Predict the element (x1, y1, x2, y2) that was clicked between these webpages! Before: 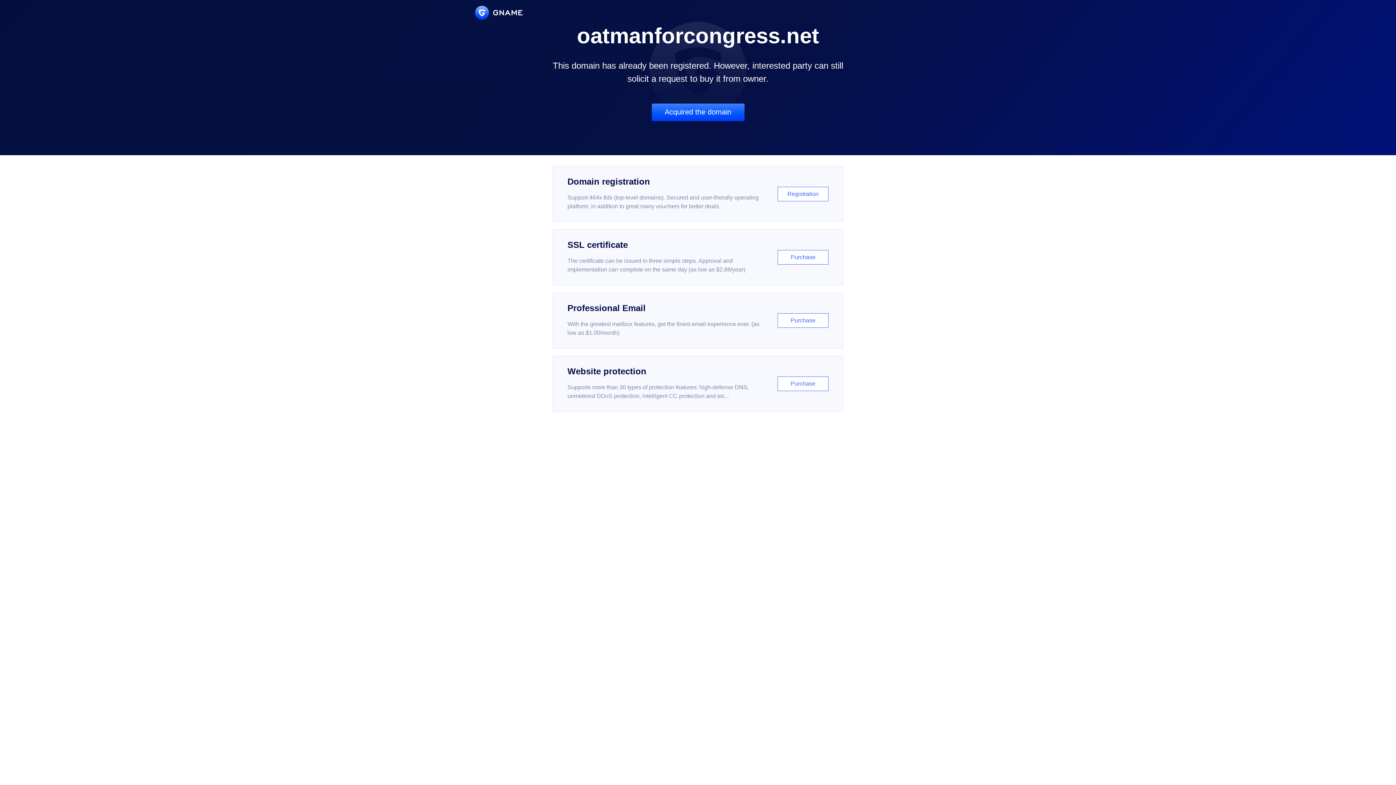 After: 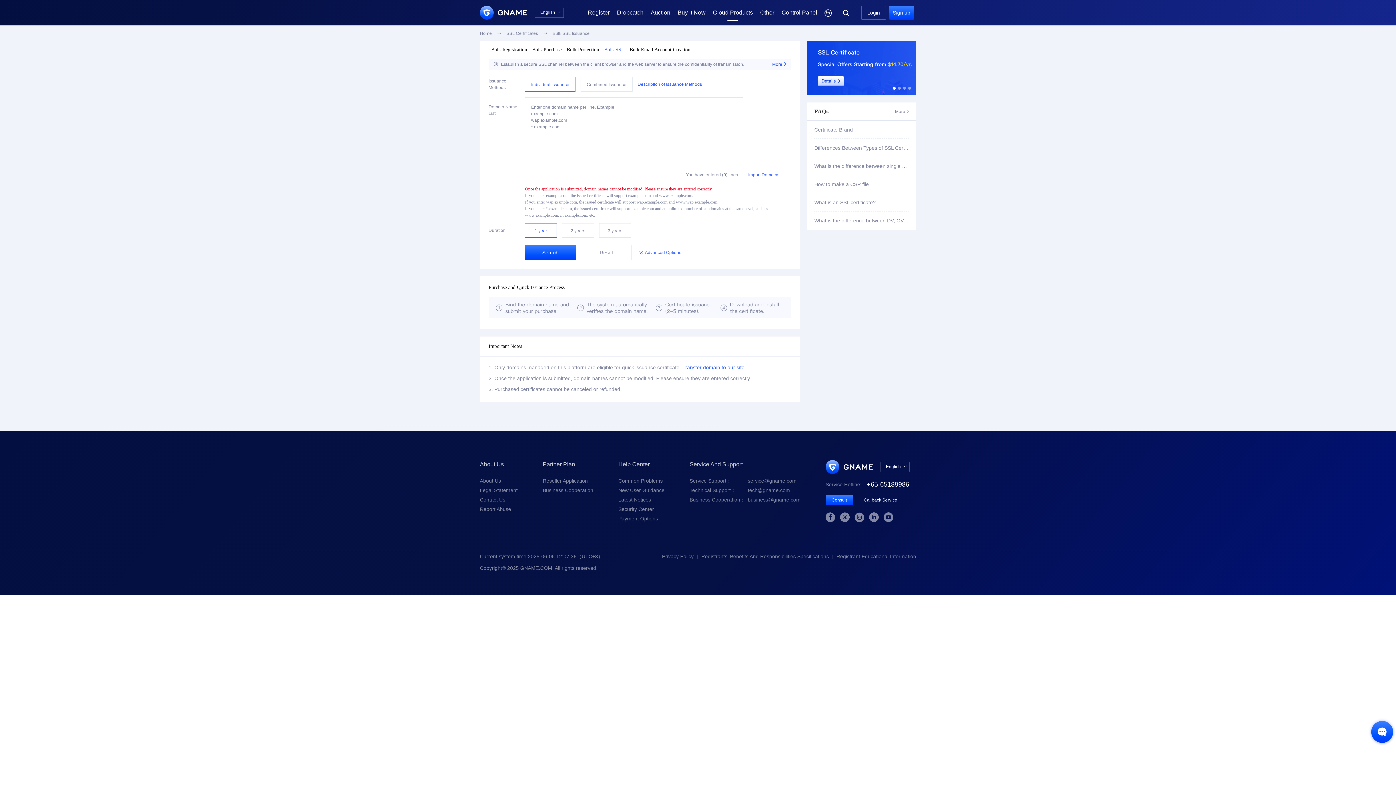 Action: label: SSL certificate

The certificate can be issued in three simple steps. Approval and implementation can complete on the same day (as low as $2.88/year)

Purchase bbox: (552, 229, 843, 285)